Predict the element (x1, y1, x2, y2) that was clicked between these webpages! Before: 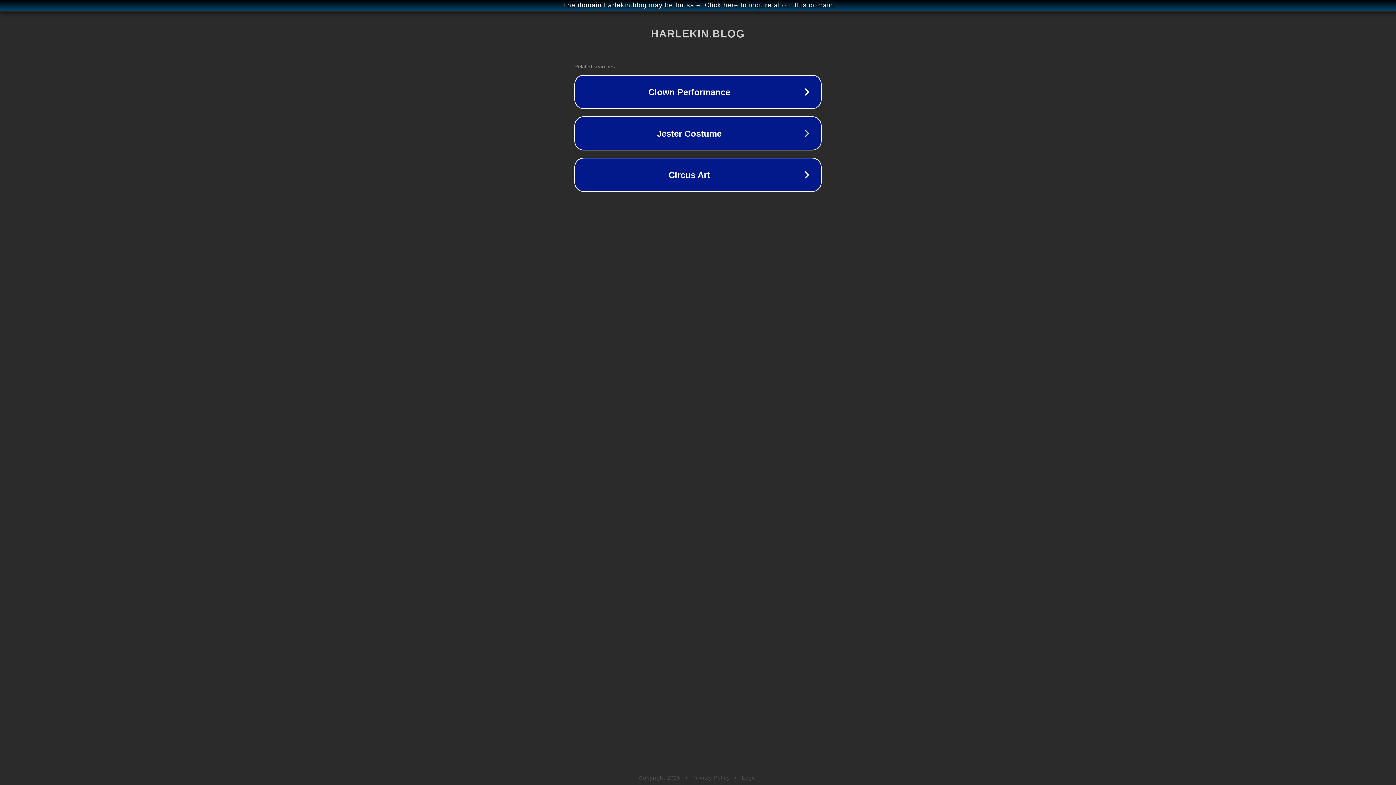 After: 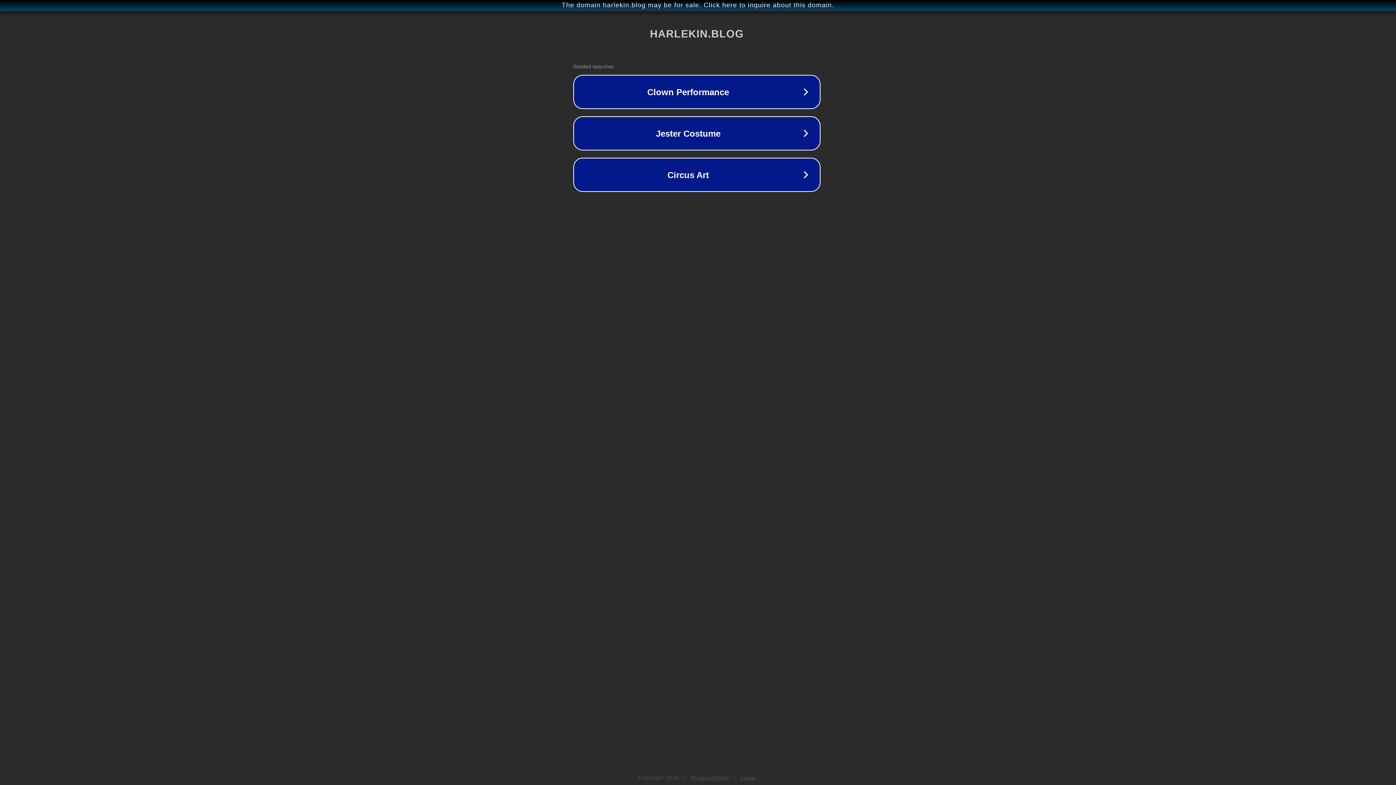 Action: label: The domain harlekin.blog may be for sale. Click here to inquire about this domain. bbox: (1, 1, 1397, 9)